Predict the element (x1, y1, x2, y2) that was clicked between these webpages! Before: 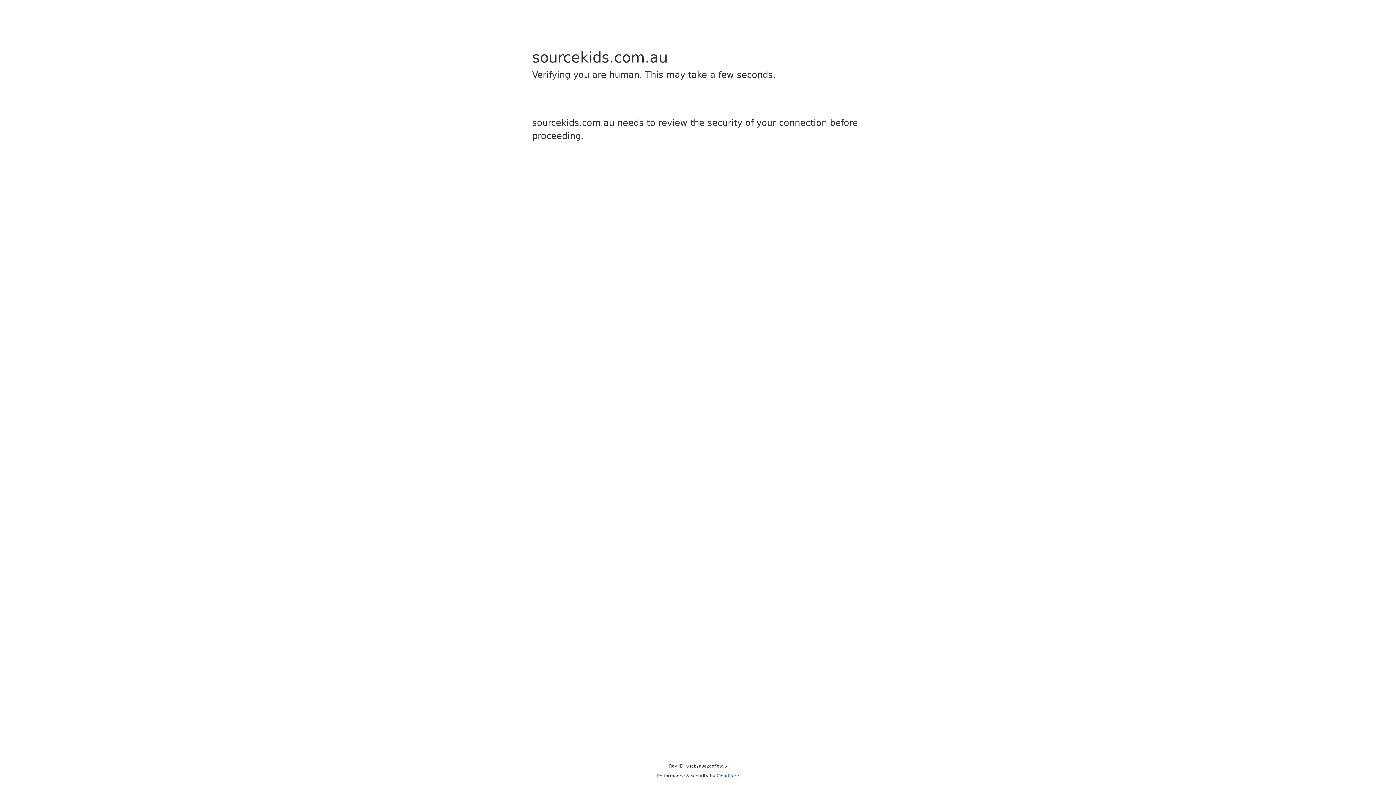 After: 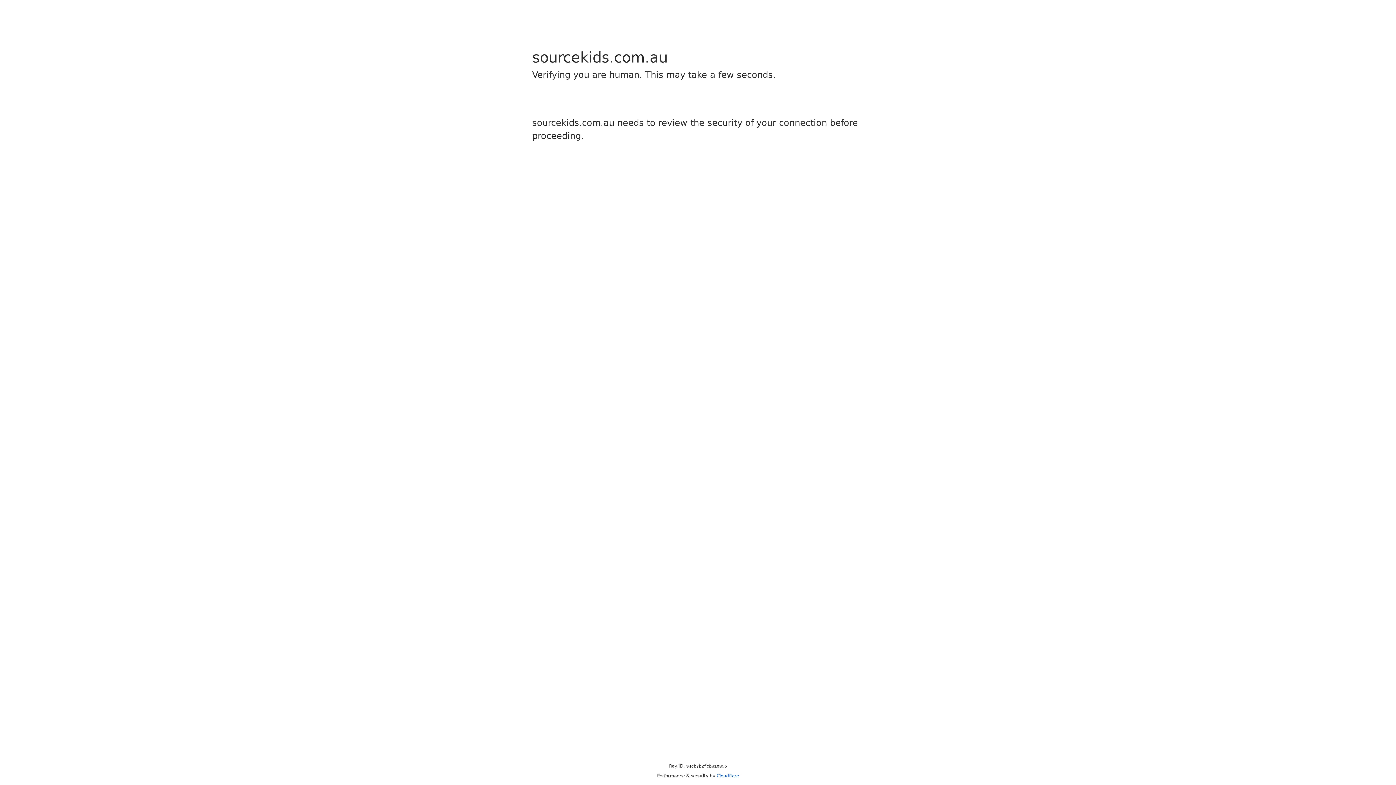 Action: label: Cloudflare bbox: (716, 773, 739, 778)